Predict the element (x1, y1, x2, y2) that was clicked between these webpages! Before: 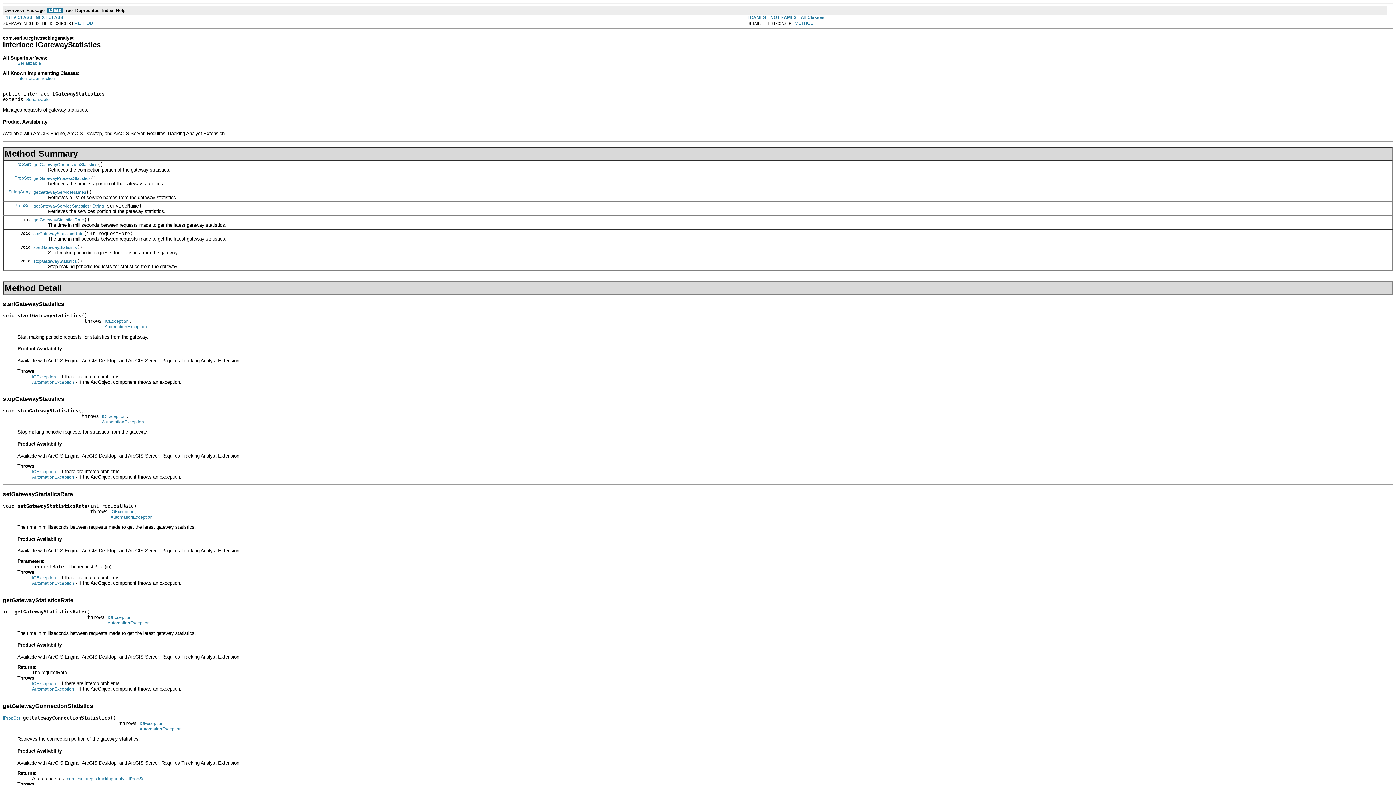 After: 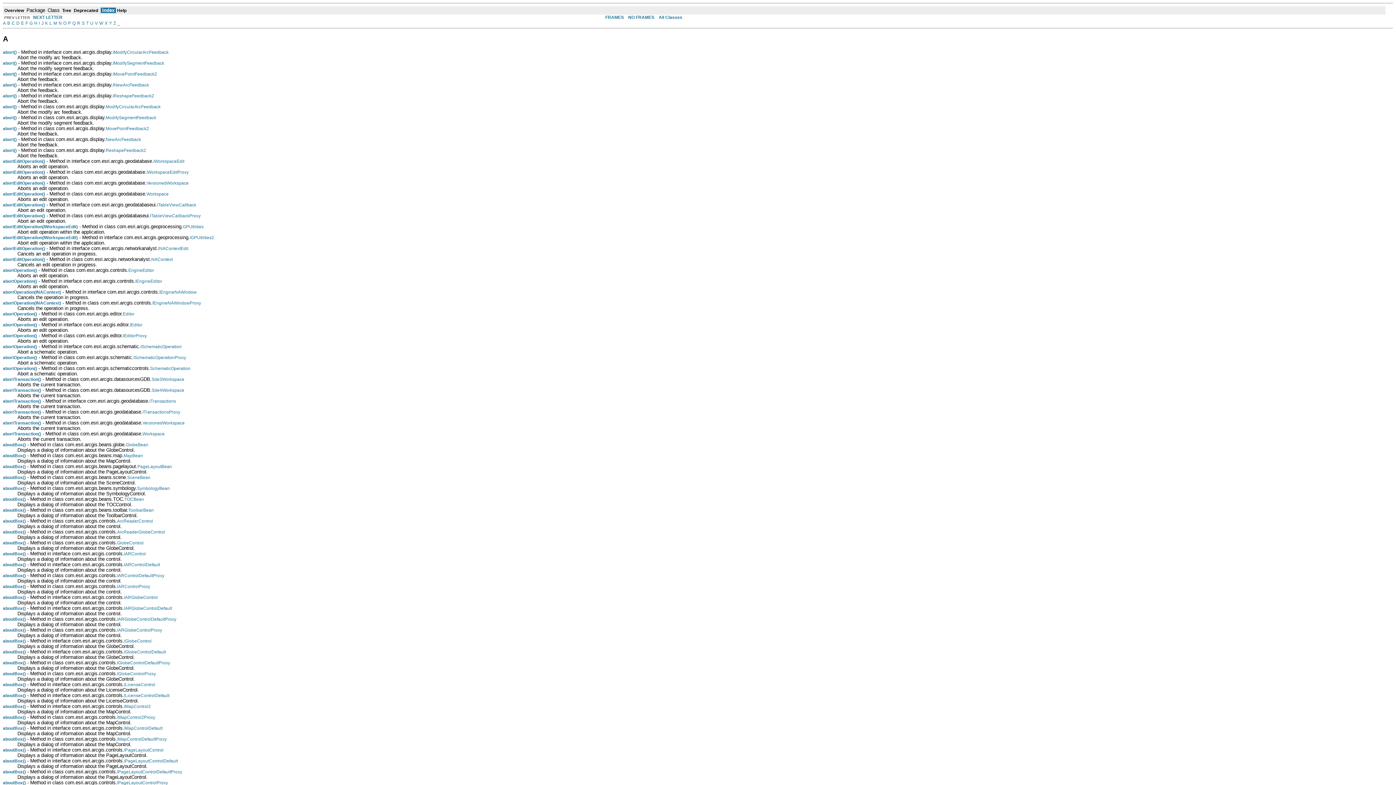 Action: bbox: (102, 7, 113, 12) label: Index